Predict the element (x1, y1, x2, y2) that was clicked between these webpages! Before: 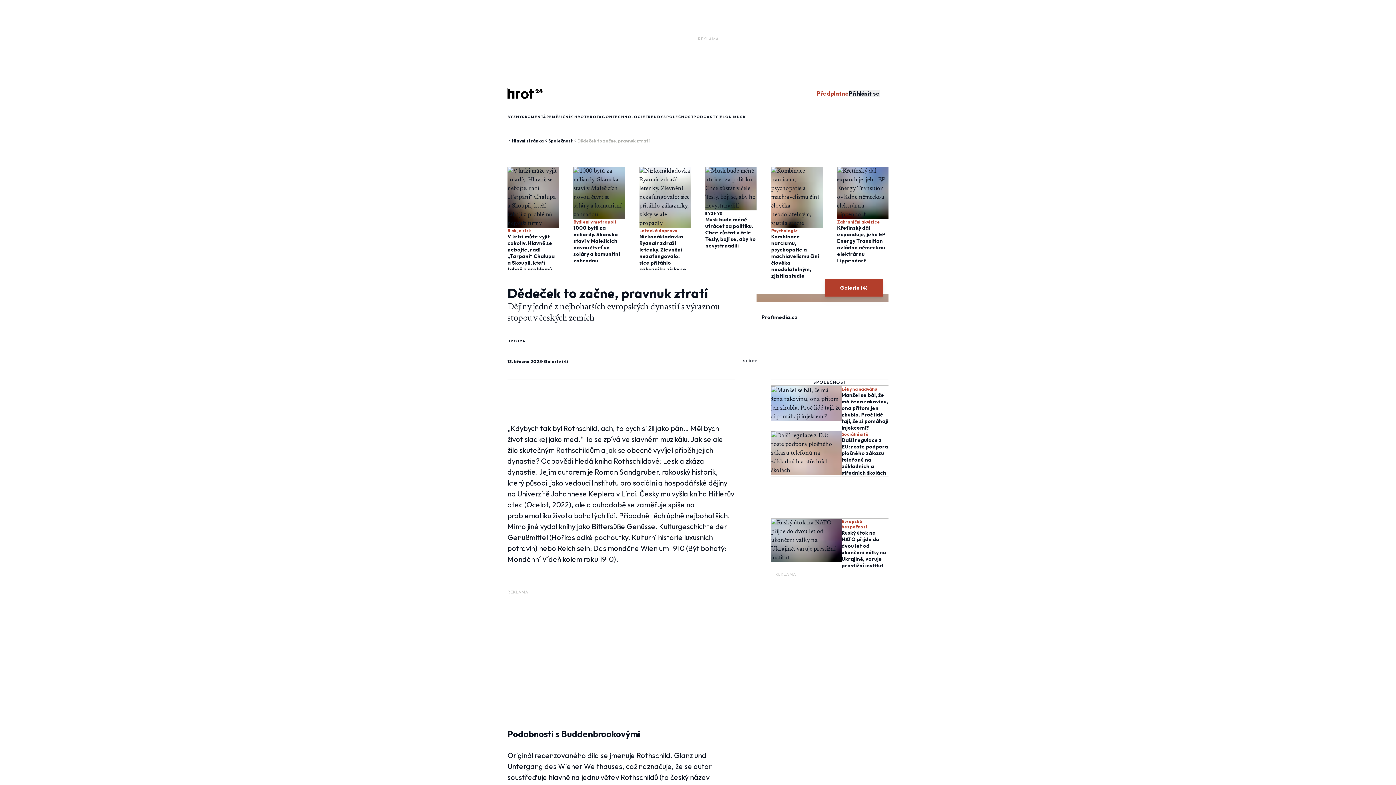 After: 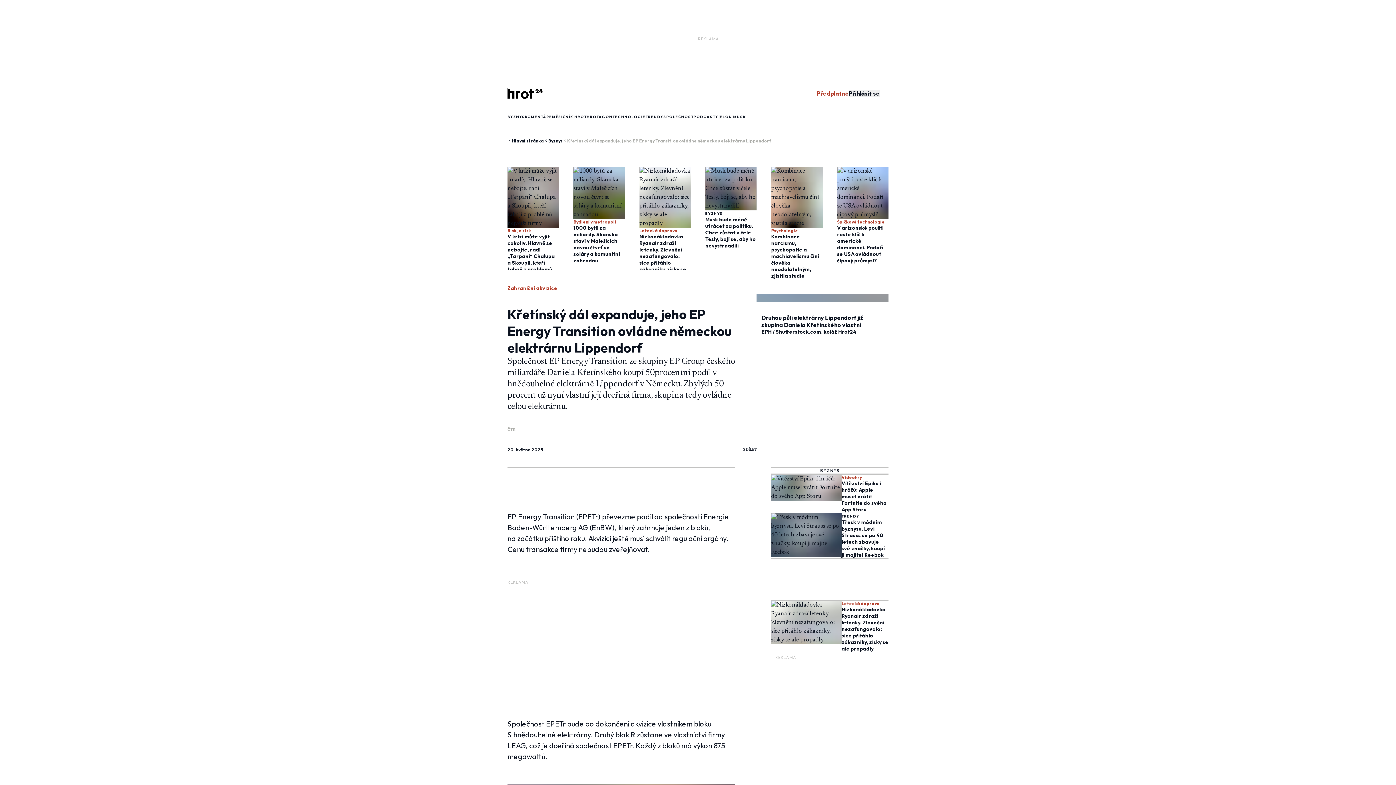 Action: bbox: (837, 166, 888, 219)